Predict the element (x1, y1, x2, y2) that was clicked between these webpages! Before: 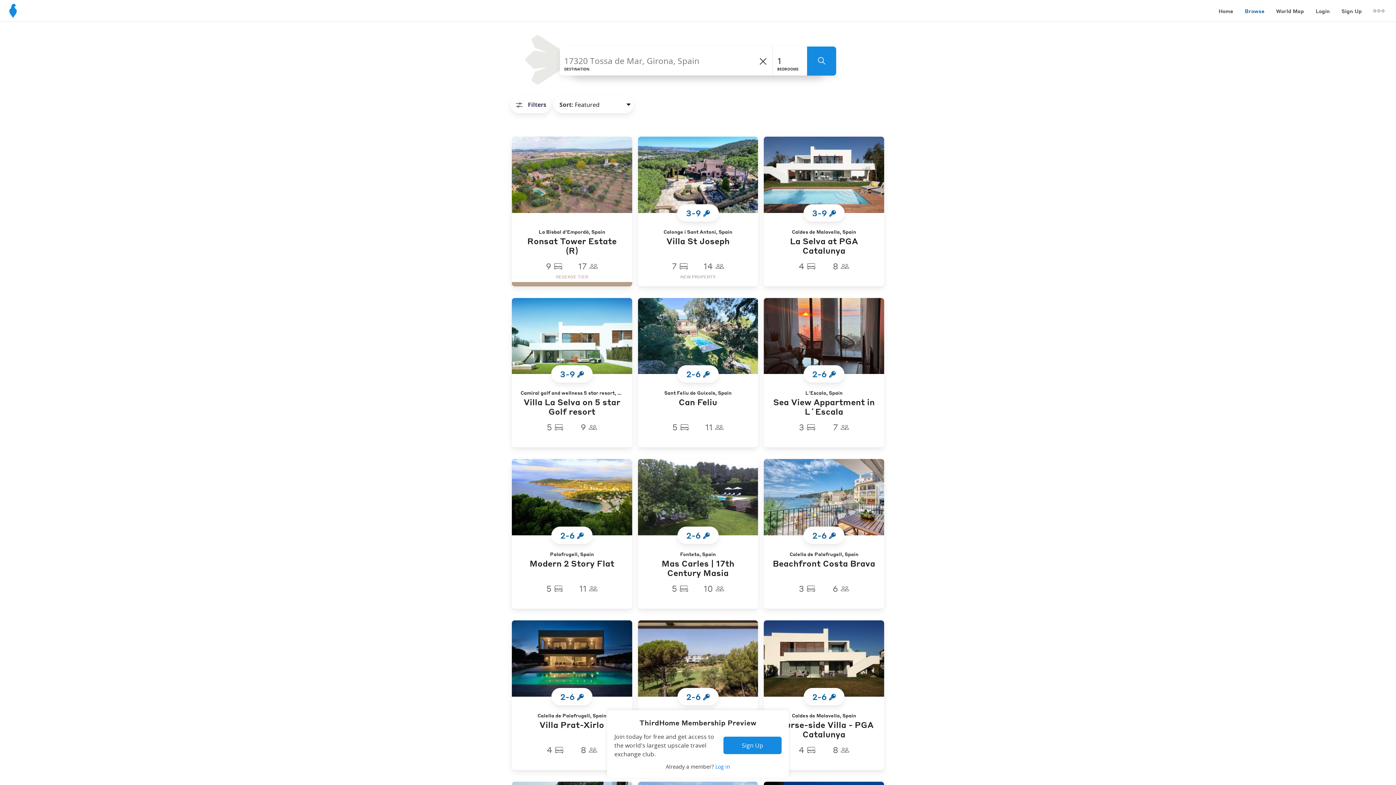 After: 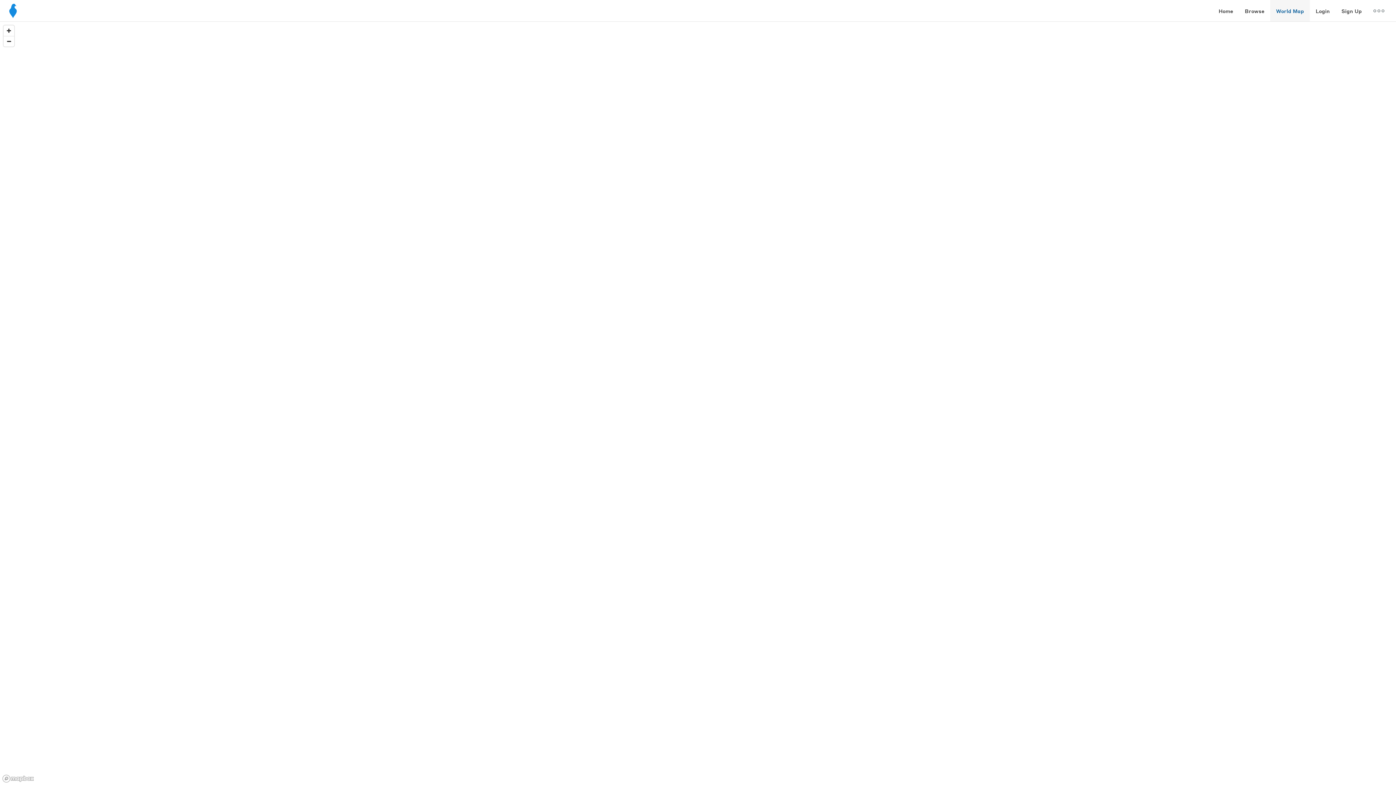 Action: bbox: (1270, 0, 1310, 21) label: World Map